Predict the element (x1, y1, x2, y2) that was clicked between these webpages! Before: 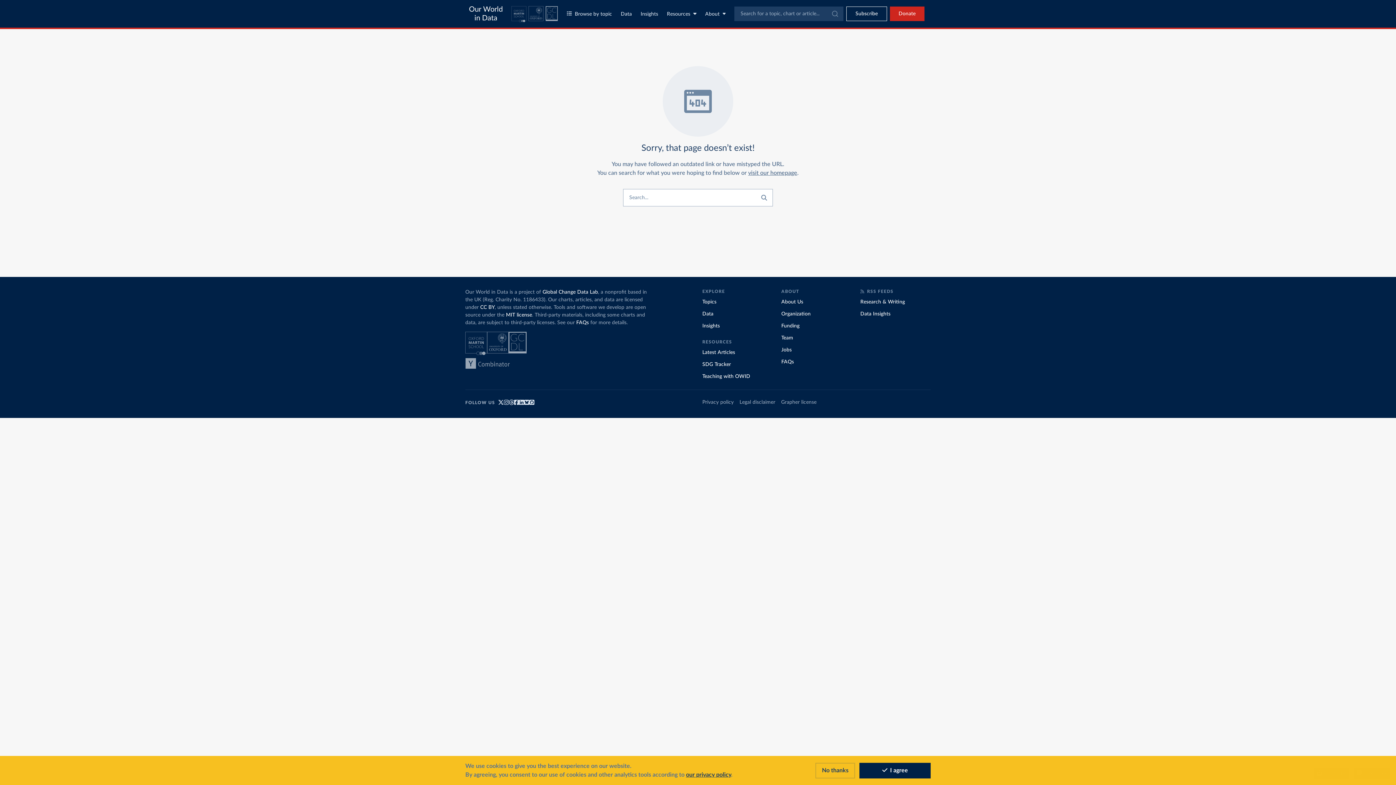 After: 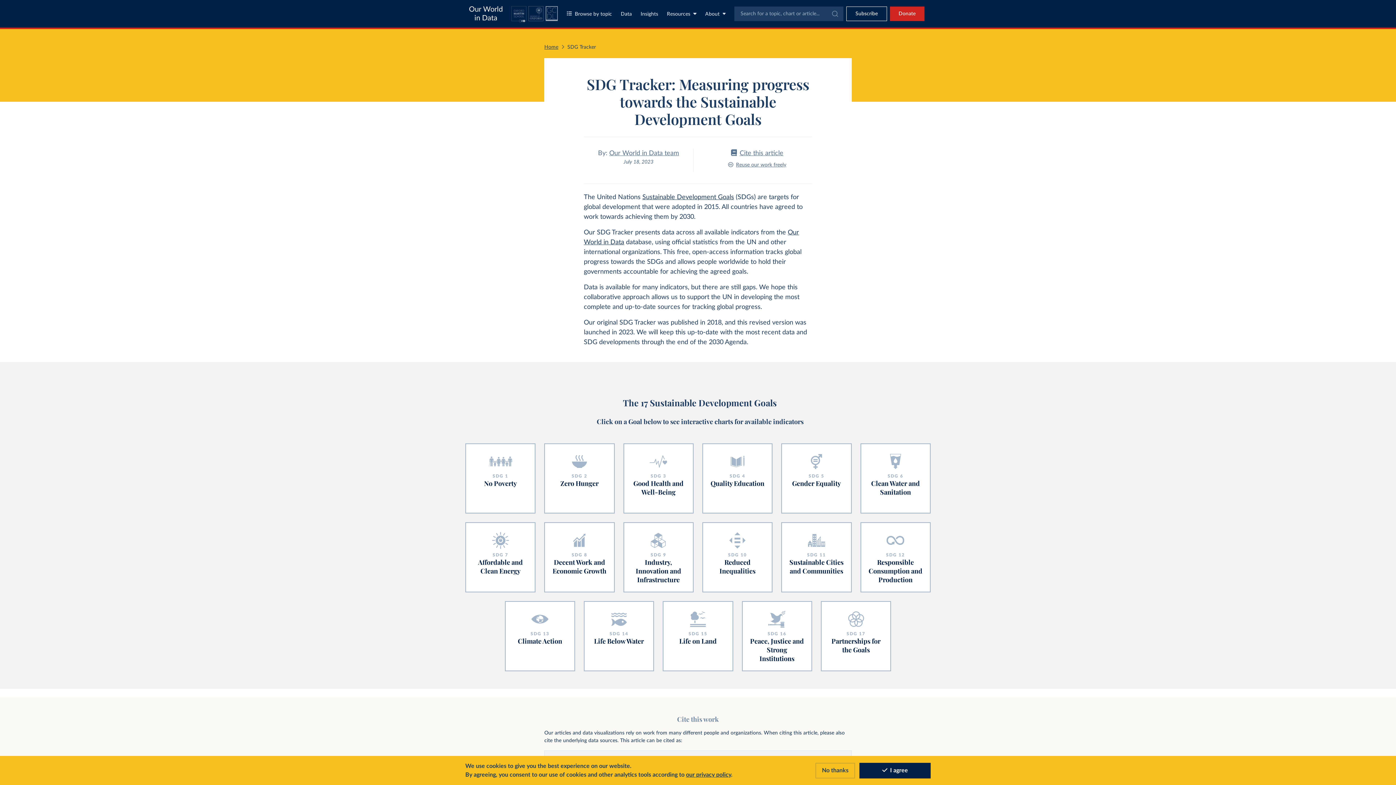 Action: label: SDG Tracker bbox: (702, 362, 731, 367)